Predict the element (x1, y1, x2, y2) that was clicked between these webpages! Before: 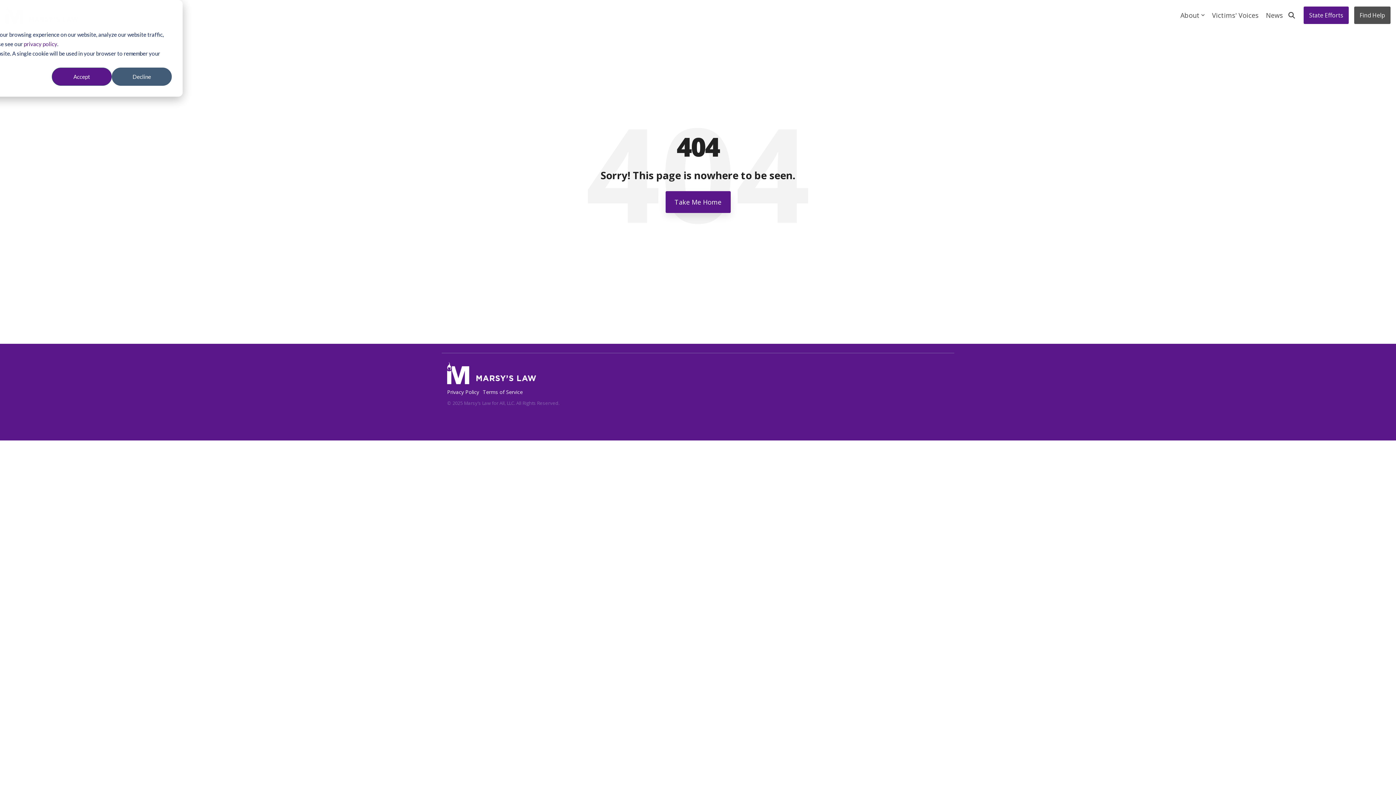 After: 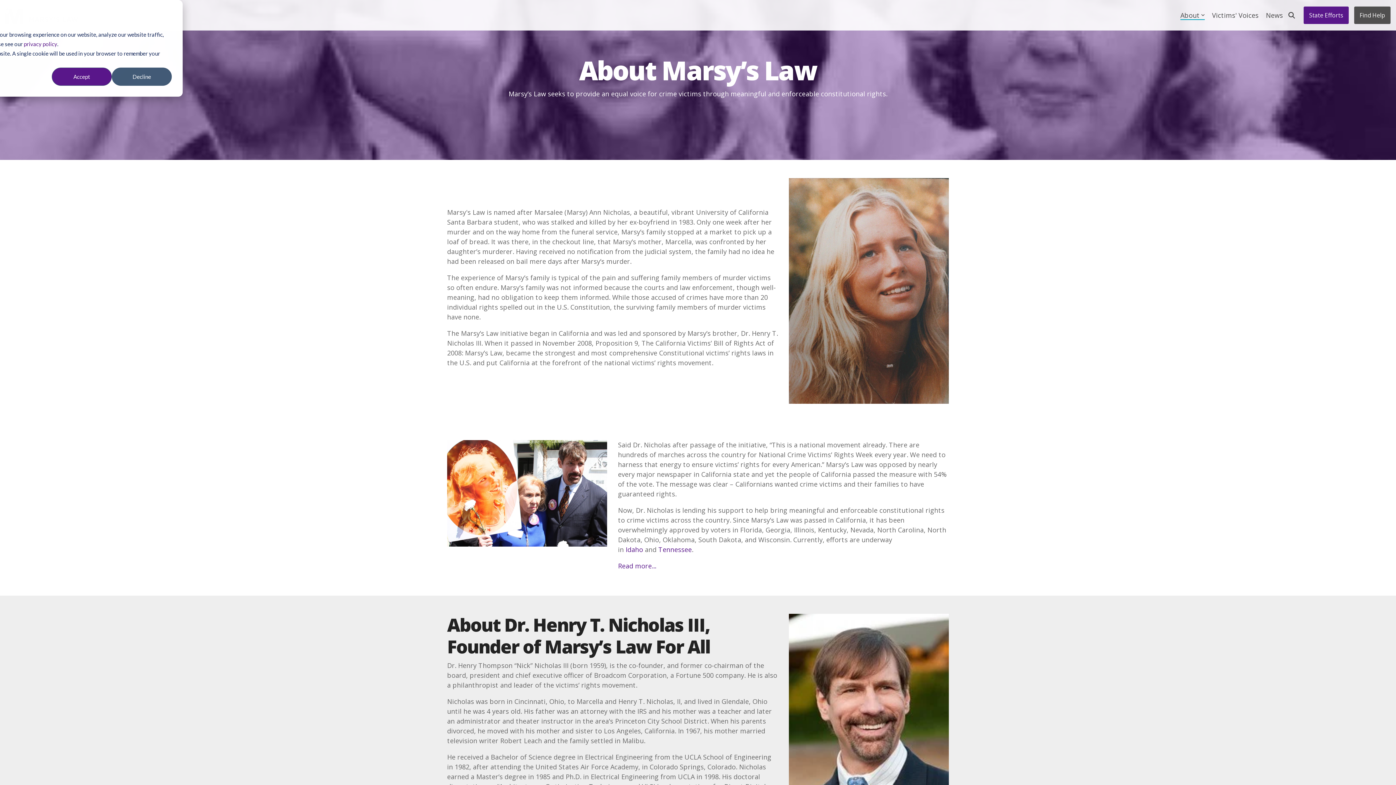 Action: bbox: (1180, 9, 1205, 21) label: About